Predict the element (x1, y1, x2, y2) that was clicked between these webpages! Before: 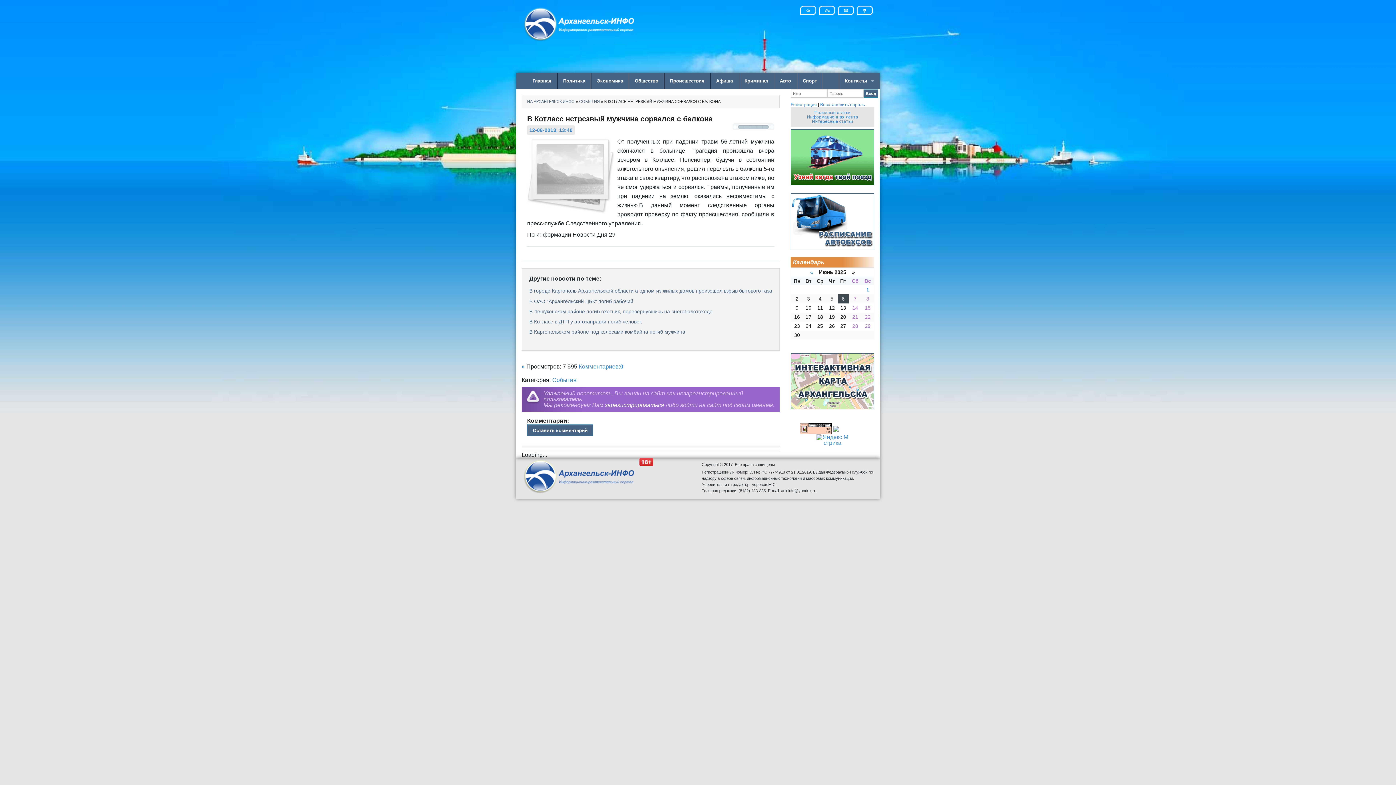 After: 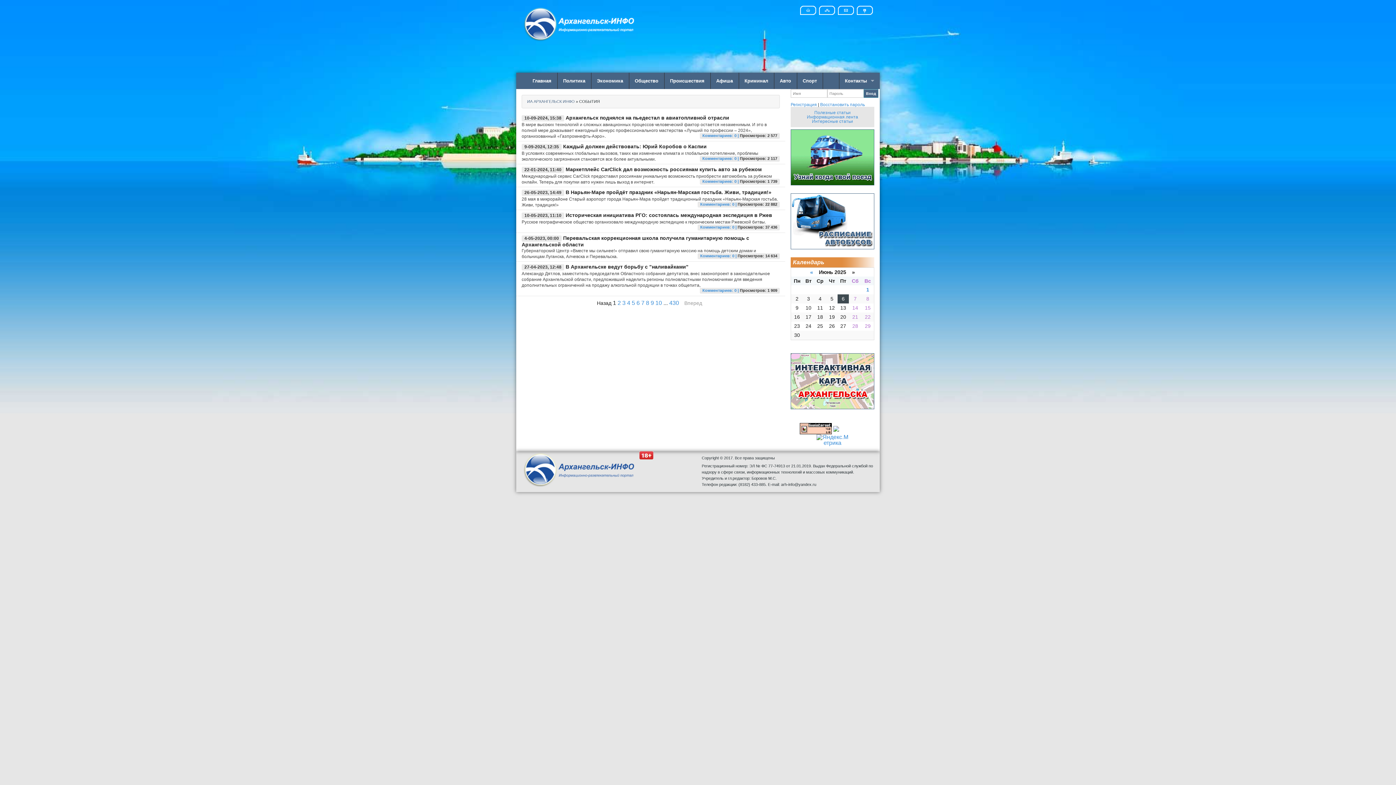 Action: label: СОБЫТИЯ bbox: (579, 99, 600, 103)